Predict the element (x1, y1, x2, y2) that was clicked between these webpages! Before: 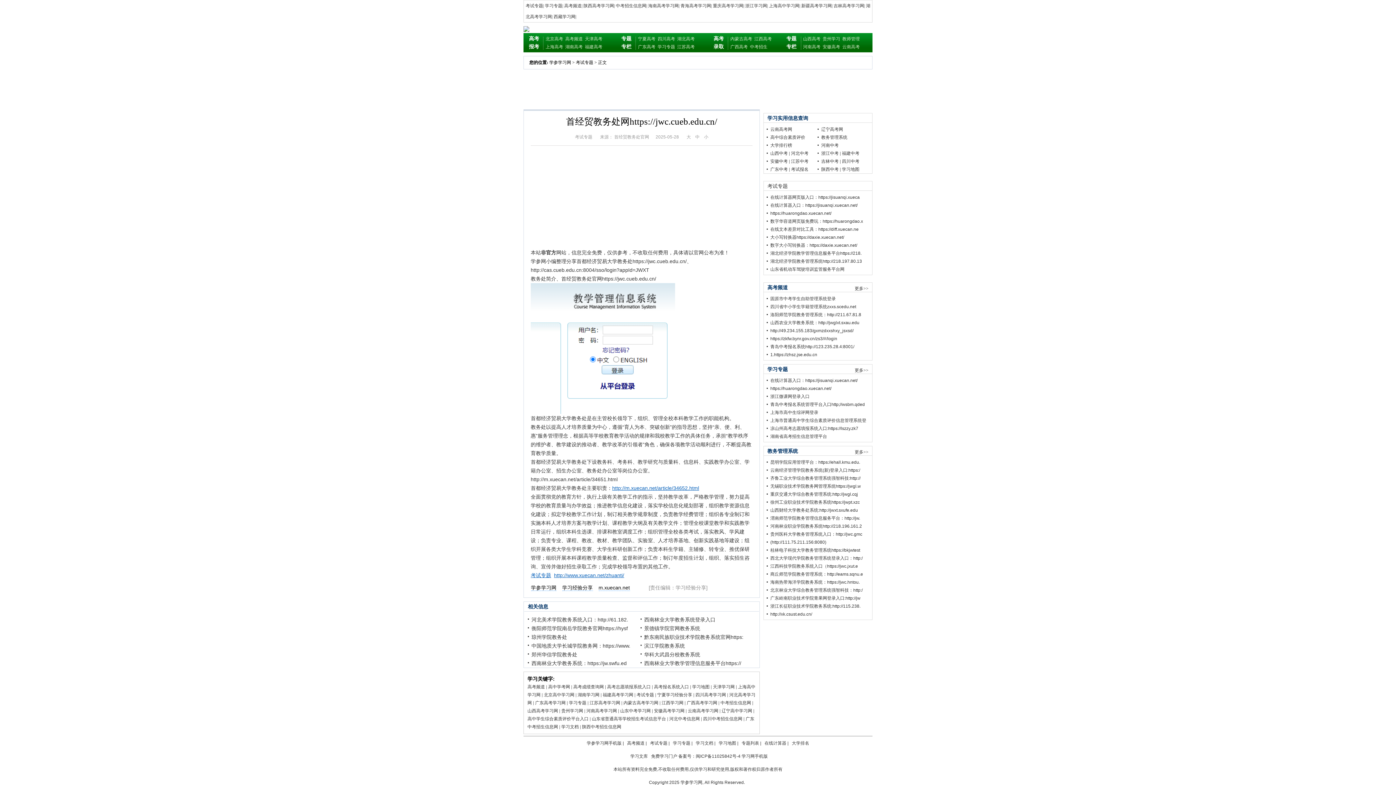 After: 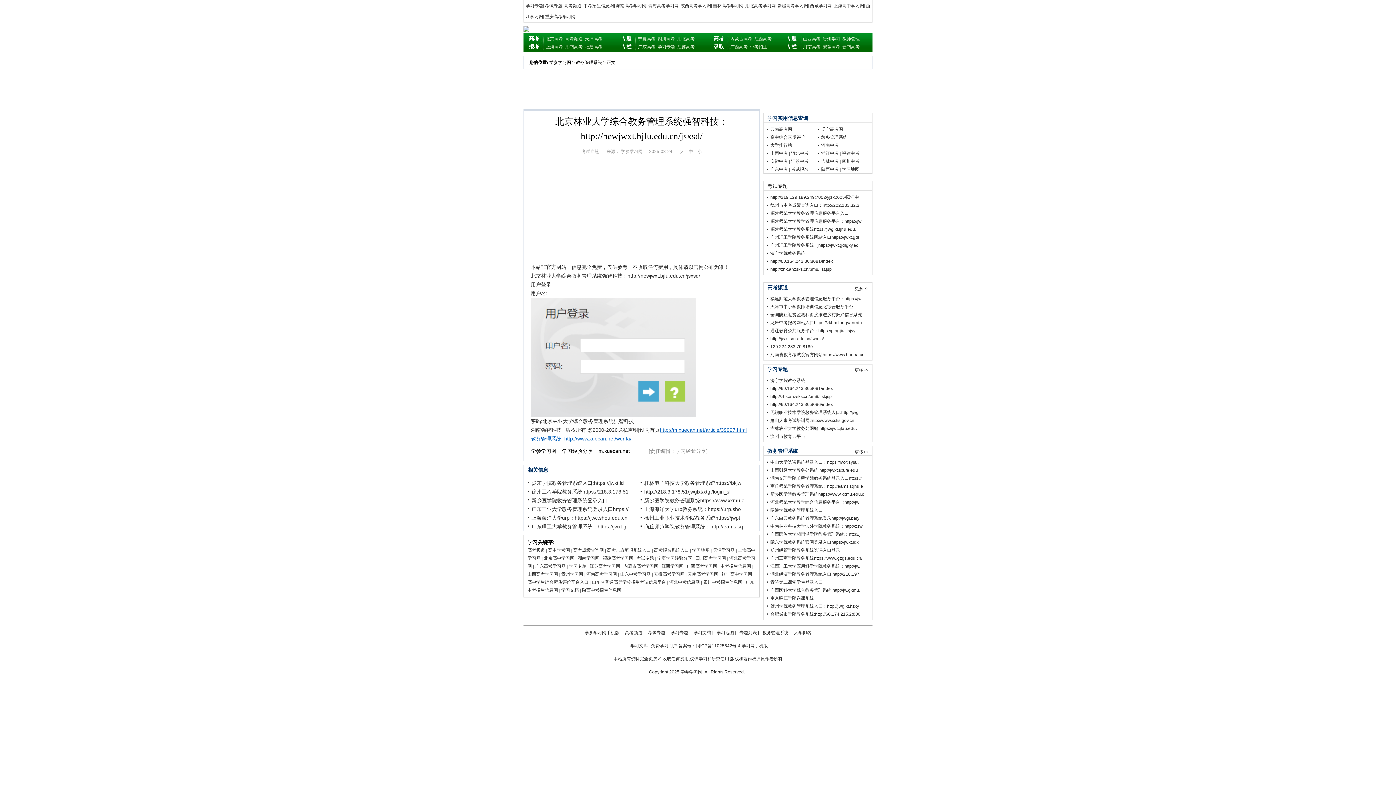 Action: label: 北京林业大学综合教务管理系统强智科技：http:/ bbox: (770, 588, 862, 593)